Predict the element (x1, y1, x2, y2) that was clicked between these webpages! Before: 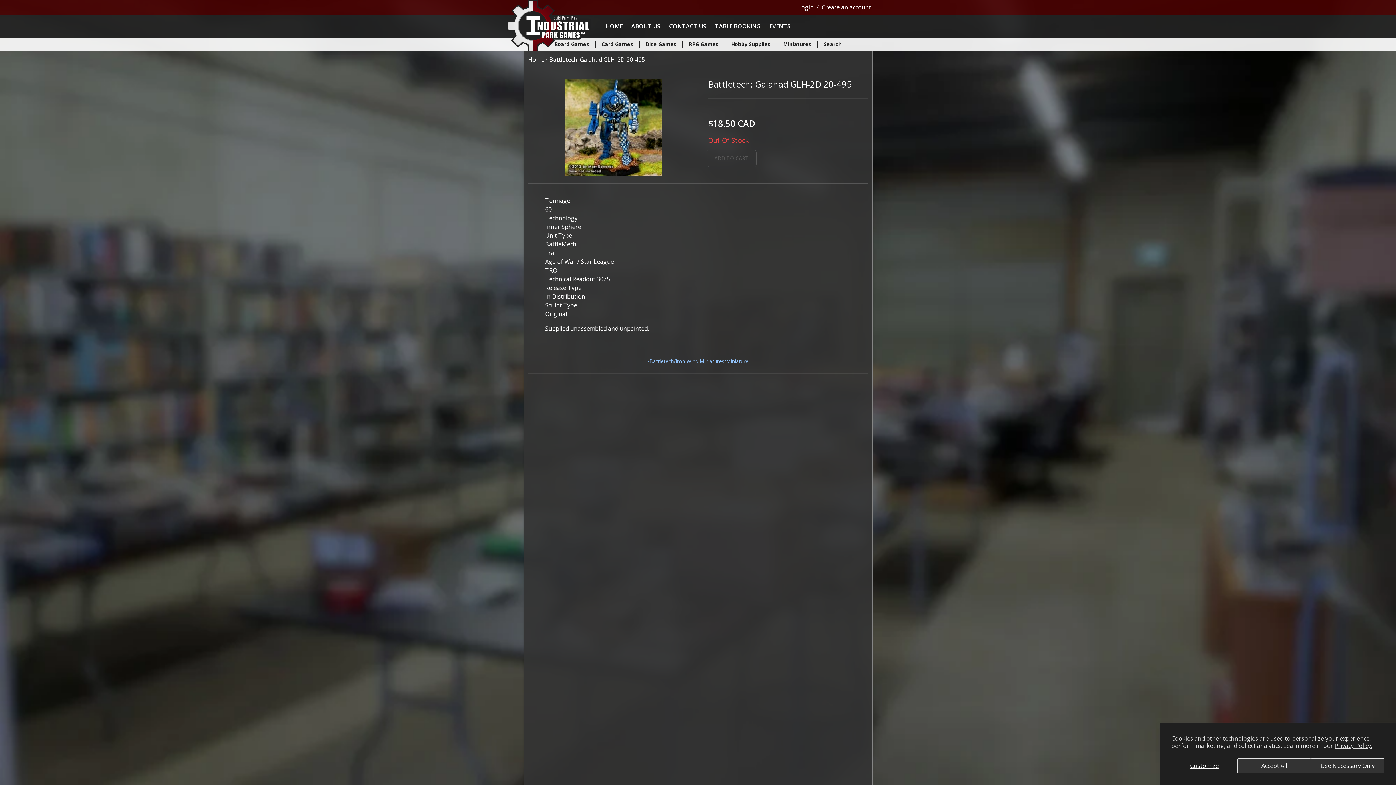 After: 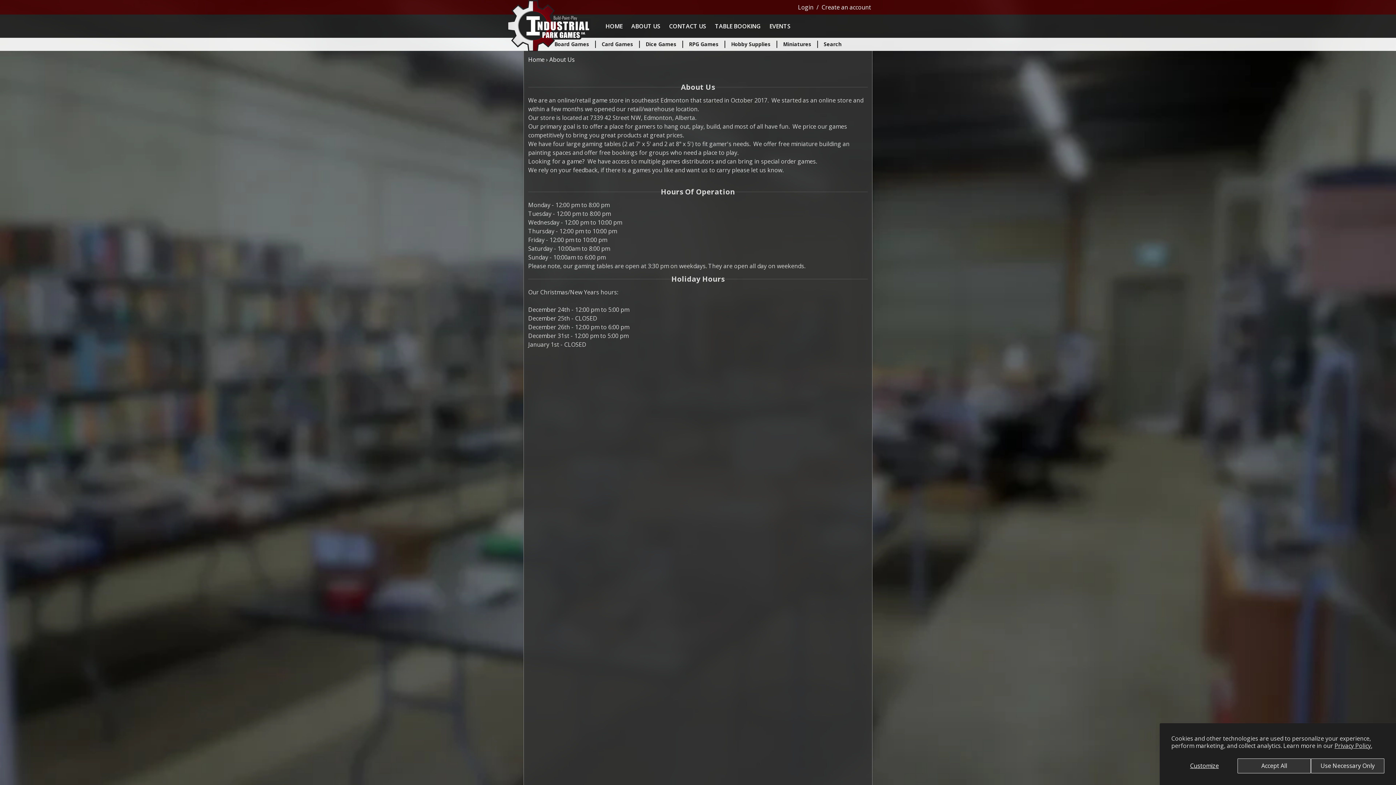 Action: label: ABOUT US bbox: (627, 21, 664, 30)